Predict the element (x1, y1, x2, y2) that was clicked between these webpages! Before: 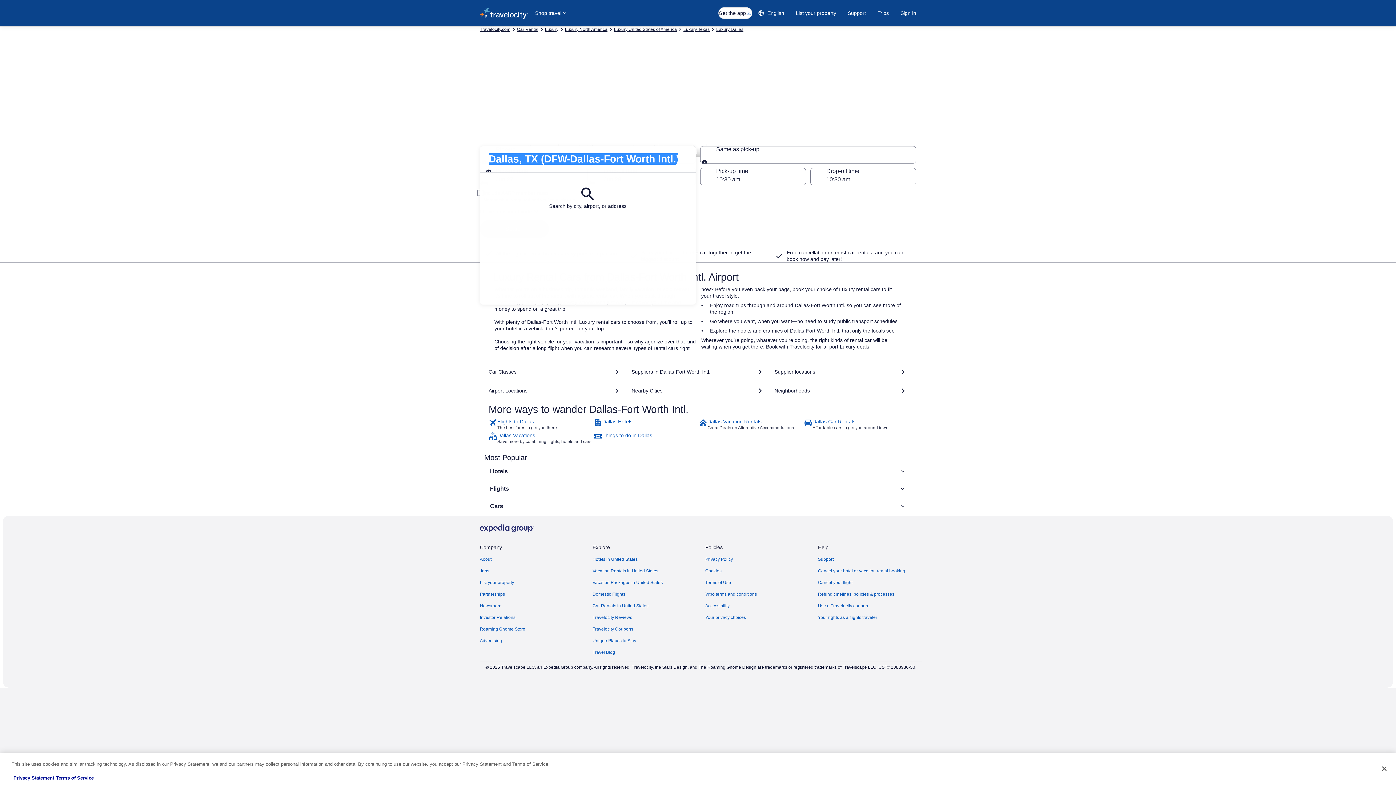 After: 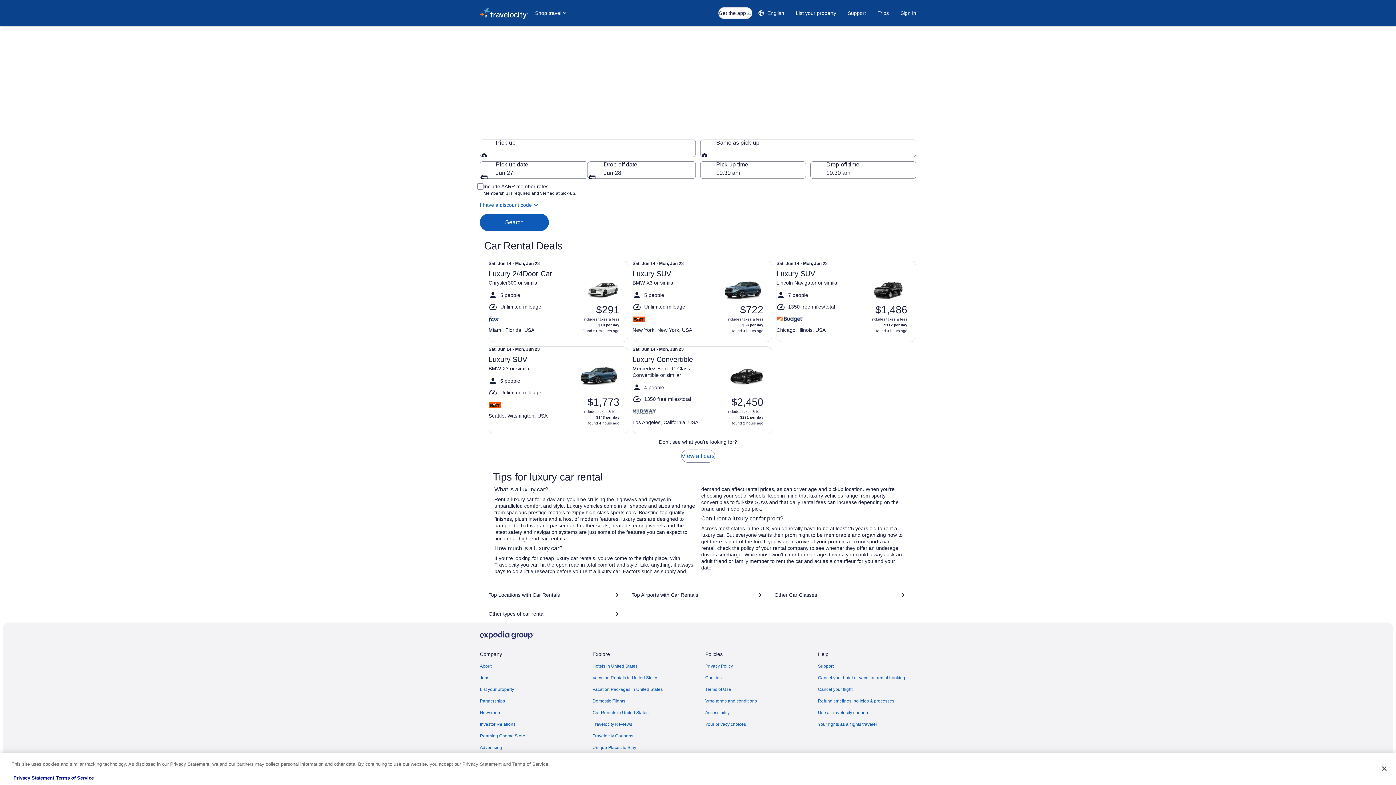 Action: label: Luxury bbox: (545, 26, 558, 32)